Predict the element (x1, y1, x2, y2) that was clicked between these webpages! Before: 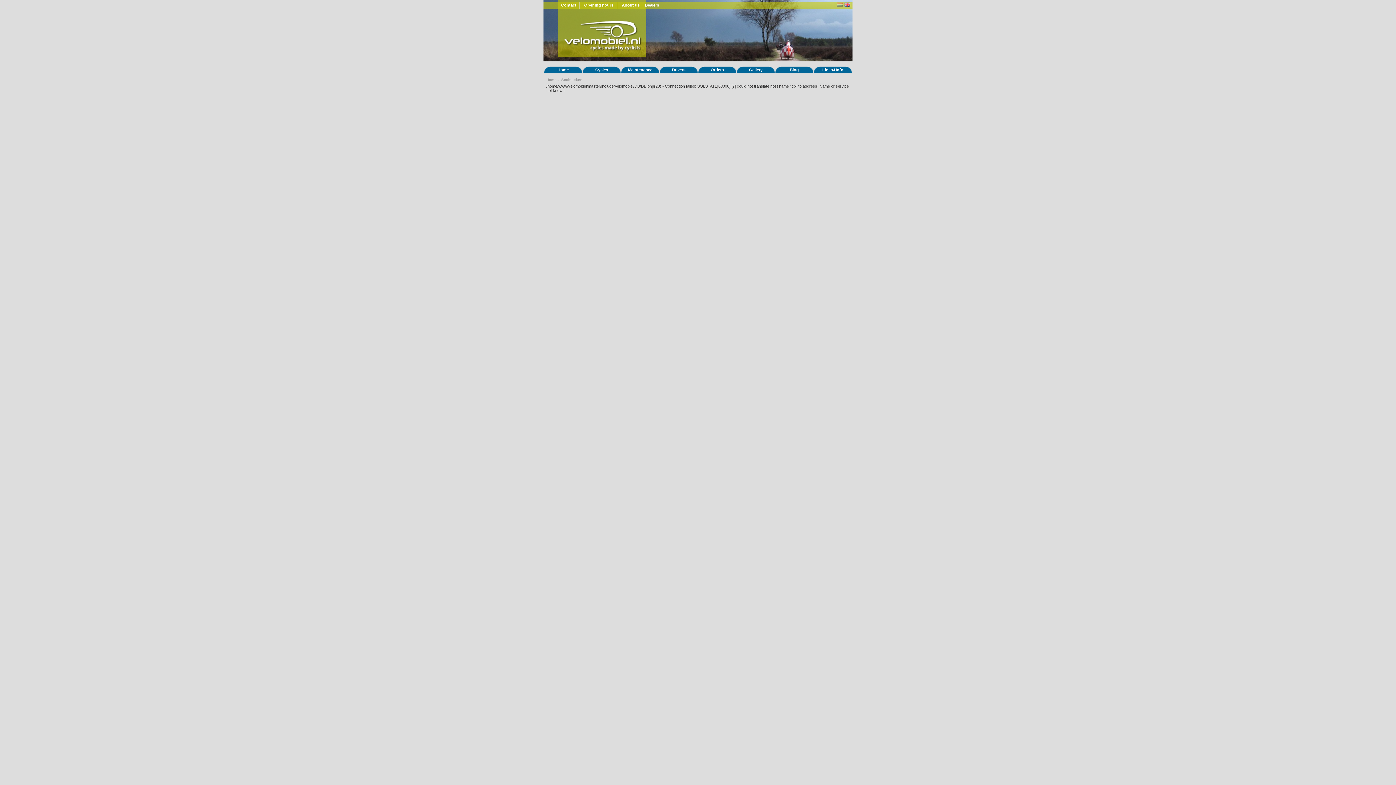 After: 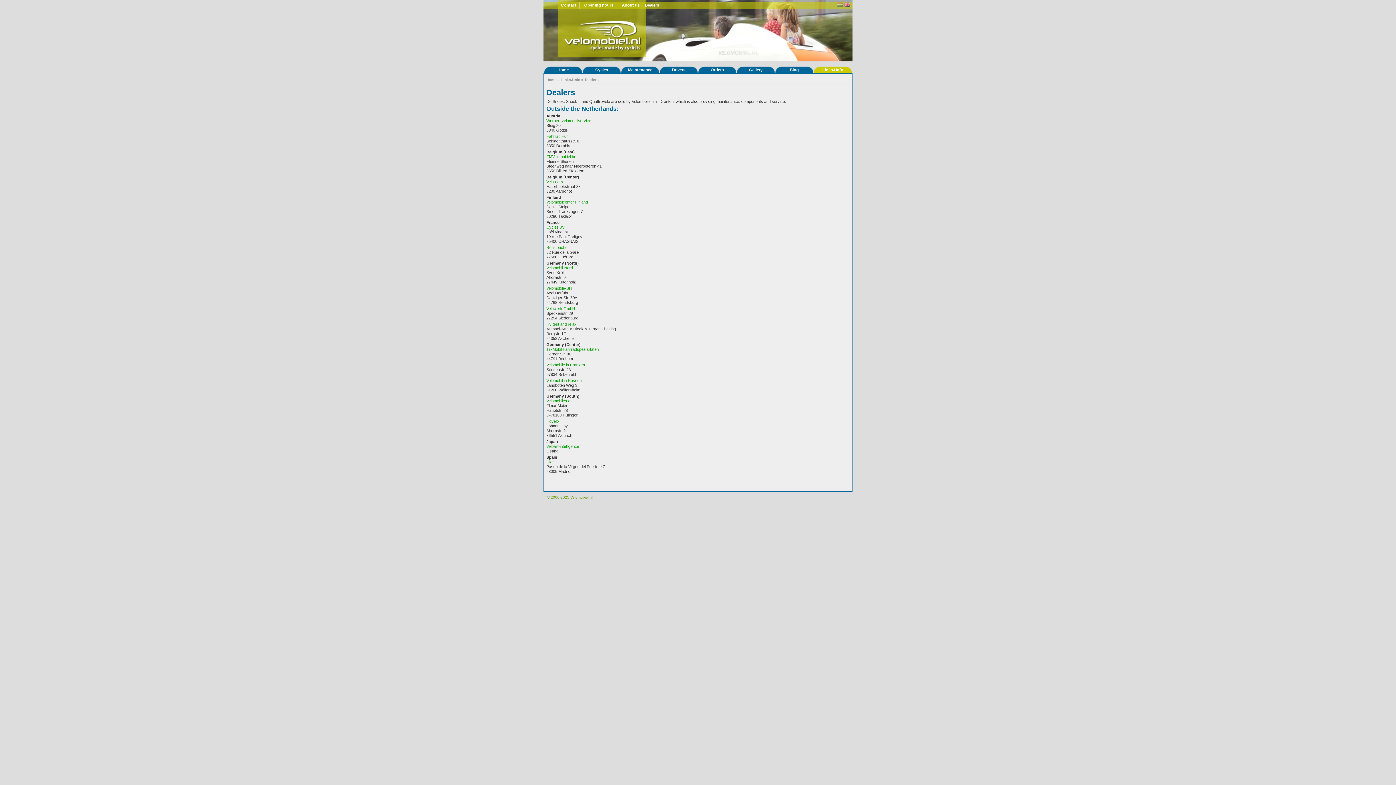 Action: label: Dealers bbox: (643, 1, 660, 8)